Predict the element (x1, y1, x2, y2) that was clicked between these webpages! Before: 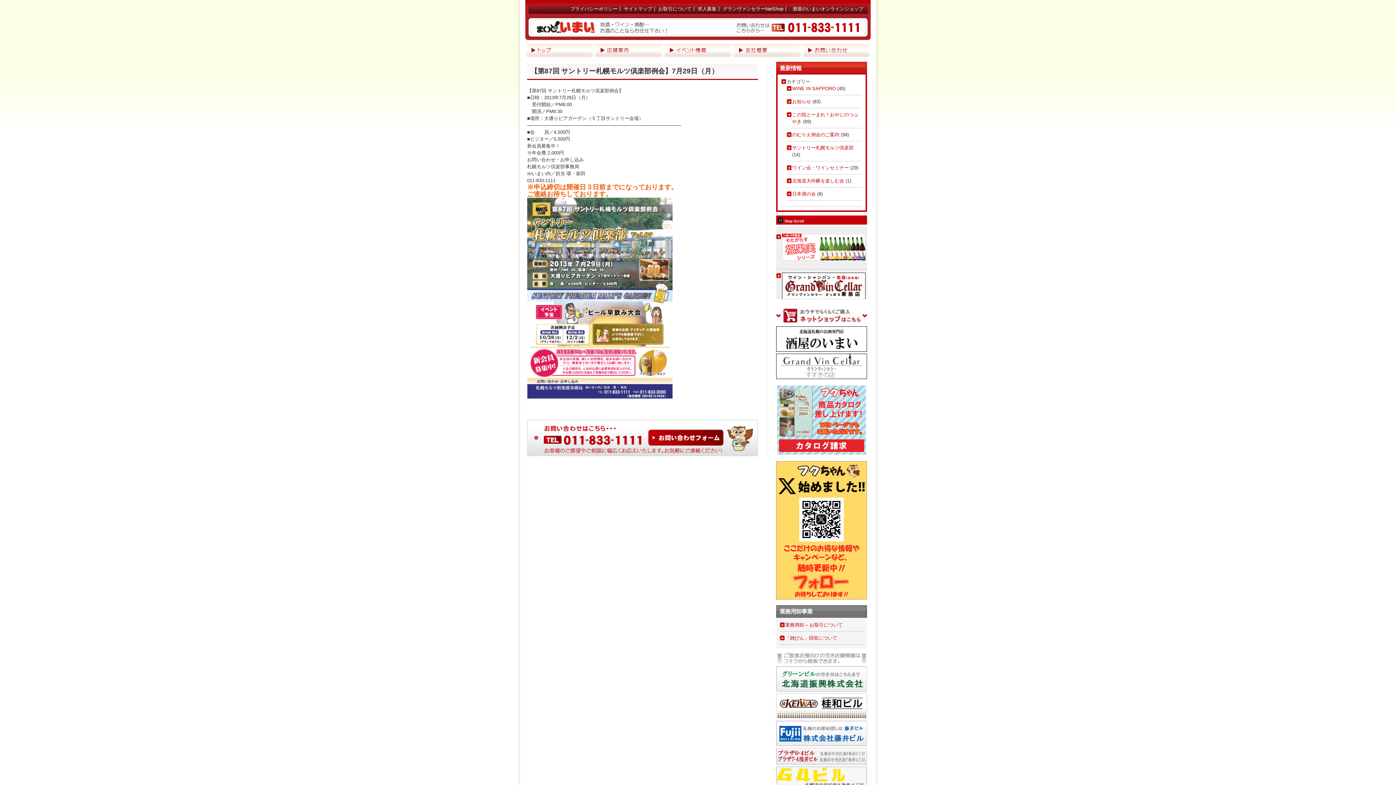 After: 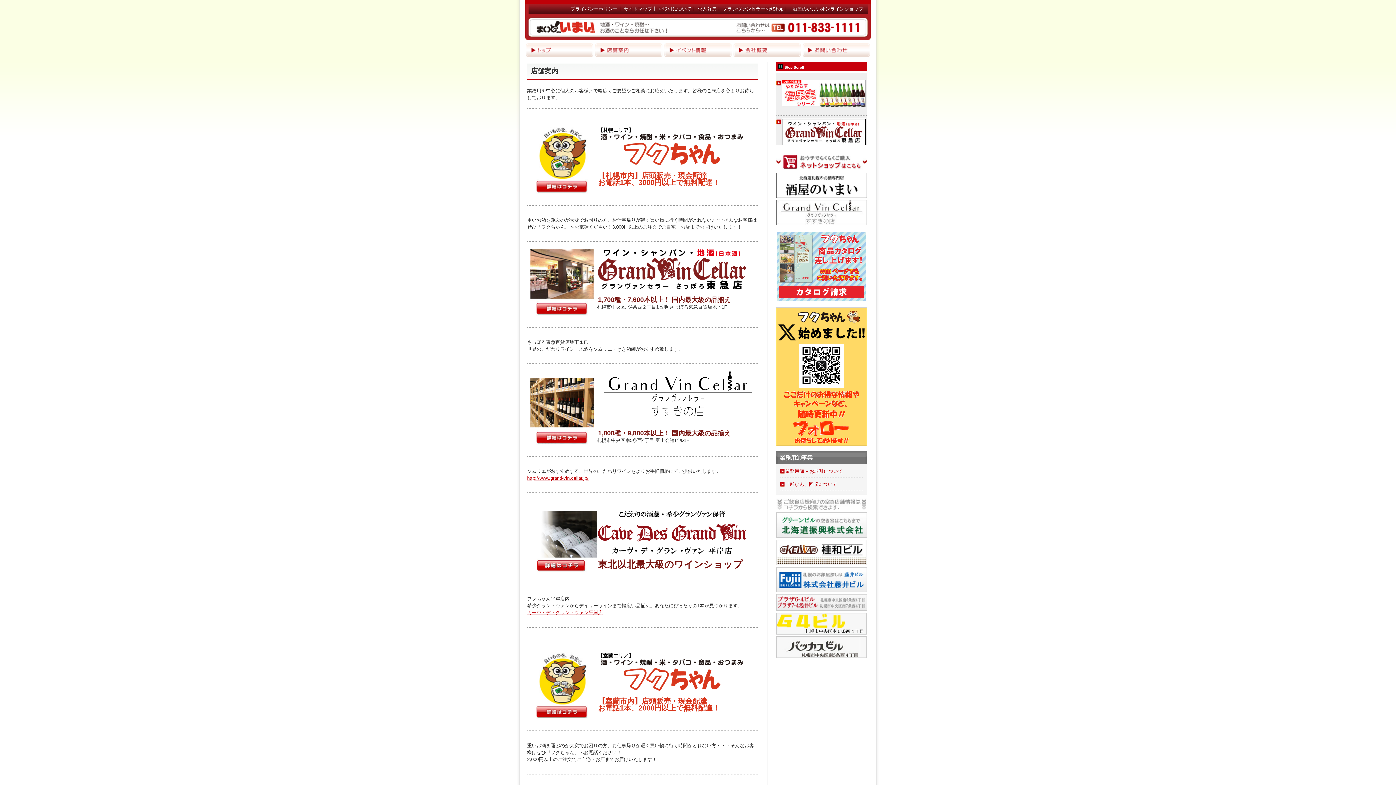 Action: label: 店舗案内 bbox: (594, 43, 663, 57)